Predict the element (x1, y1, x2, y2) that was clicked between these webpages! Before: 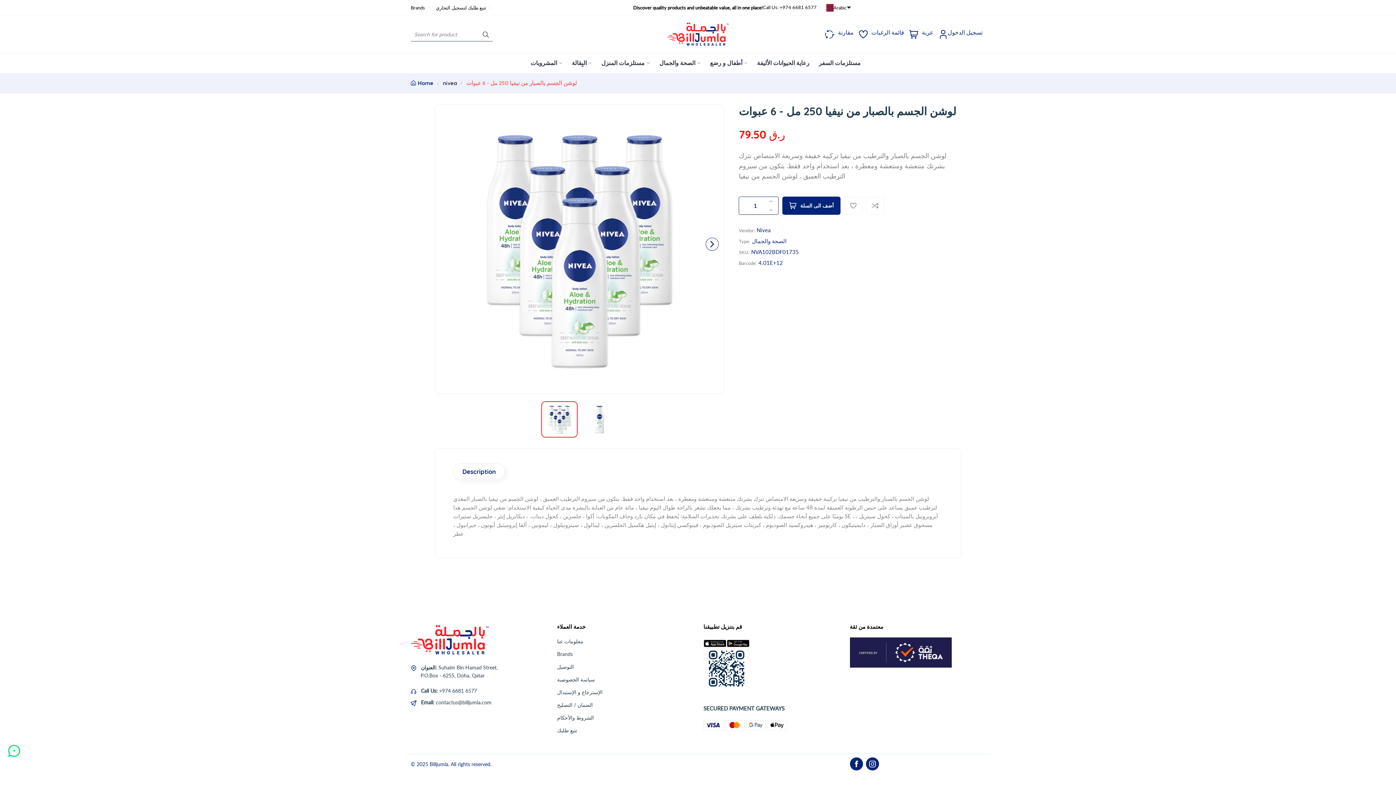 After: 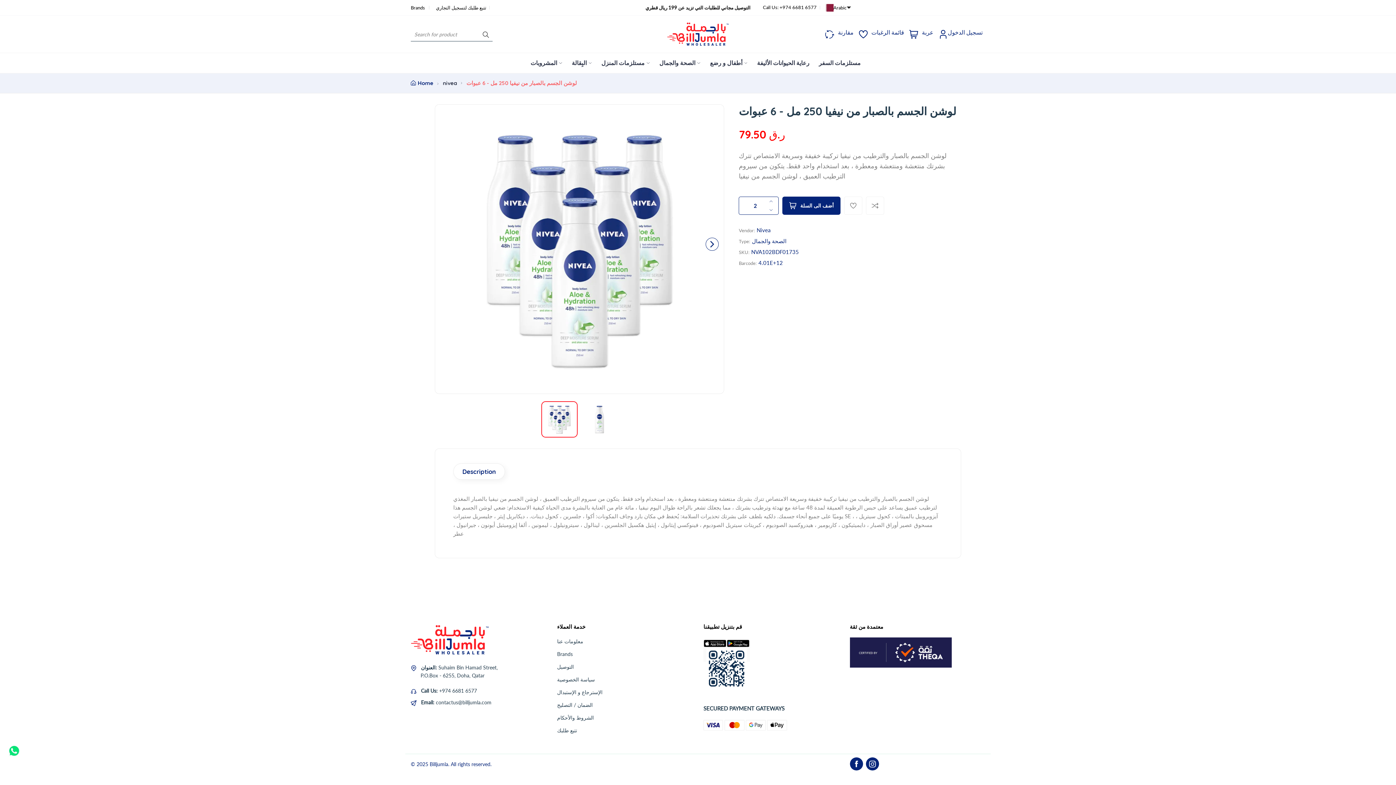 Action: label: Increase quantity for لوشن الجسم بالصبار من نيفيا 250 مل - 6 عبوات bbox: (769, 197, 778, 205)